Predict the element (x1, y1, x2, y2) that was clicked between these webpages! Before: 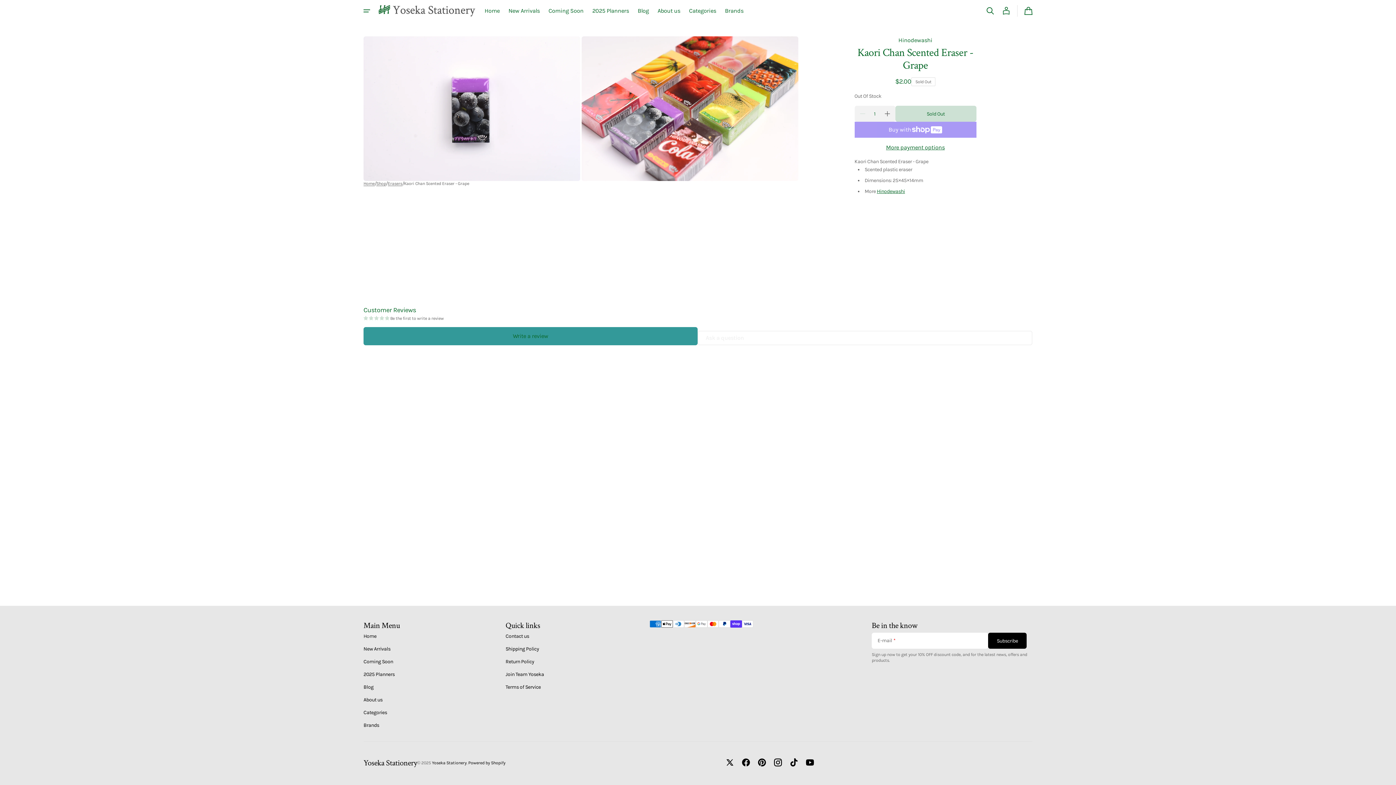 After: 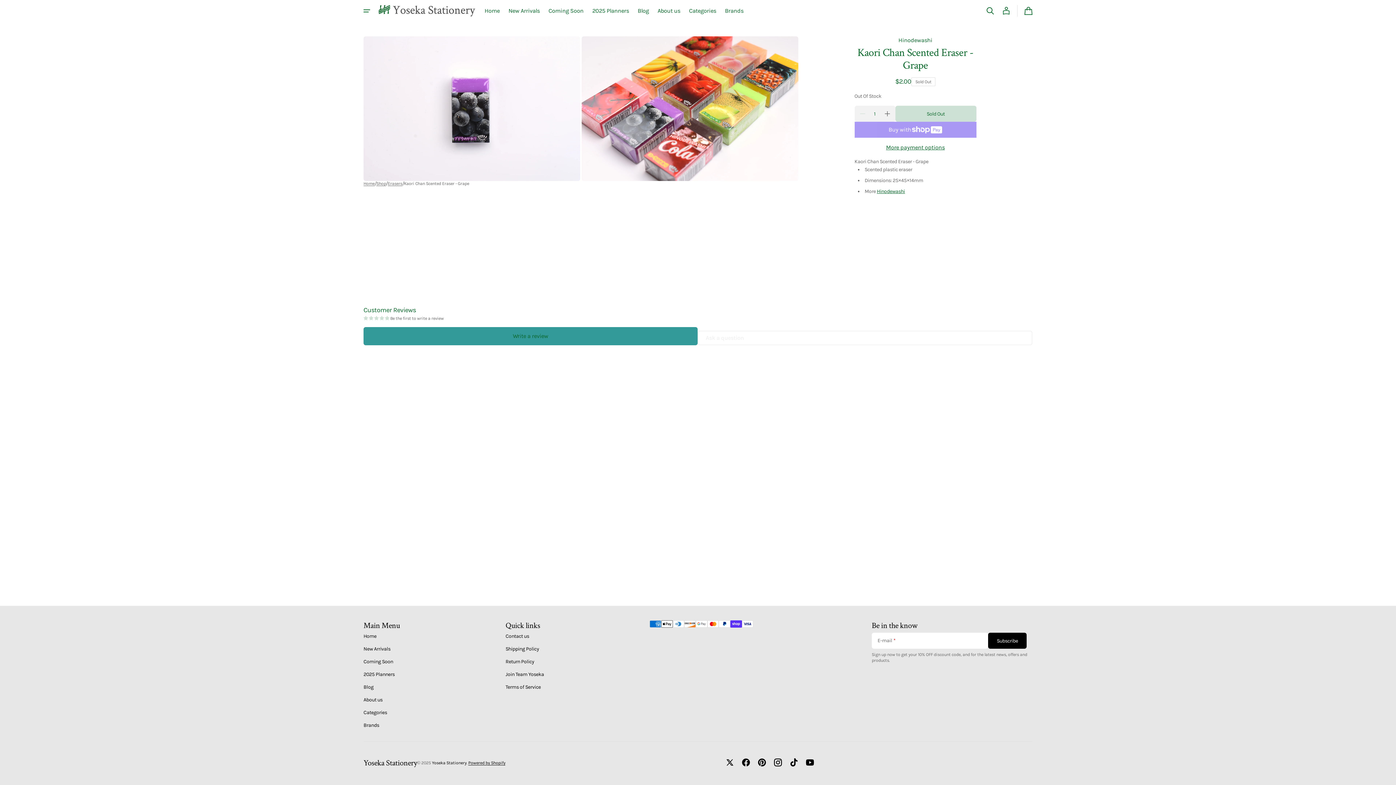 Action: label: Powered by Shopify bbox: (468, 760, 505, 765)